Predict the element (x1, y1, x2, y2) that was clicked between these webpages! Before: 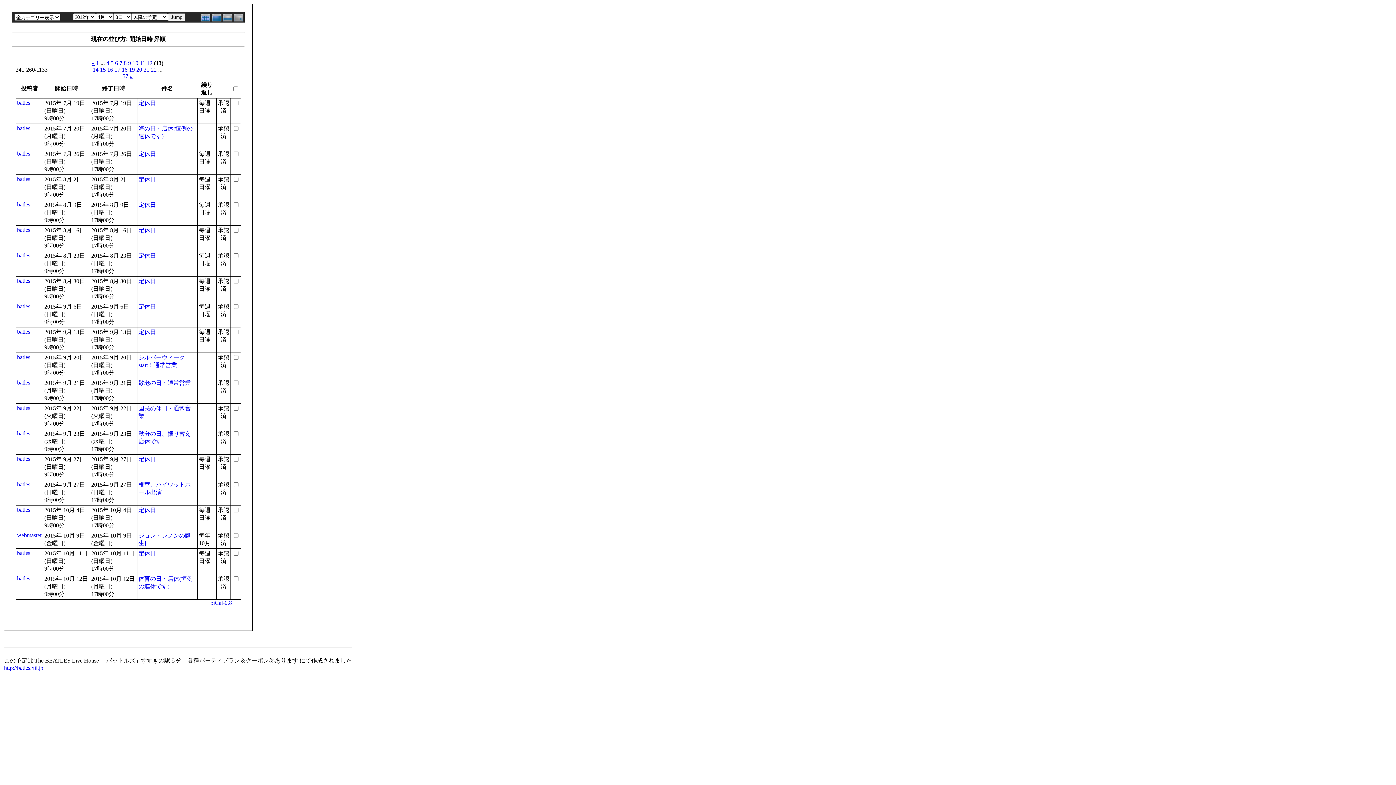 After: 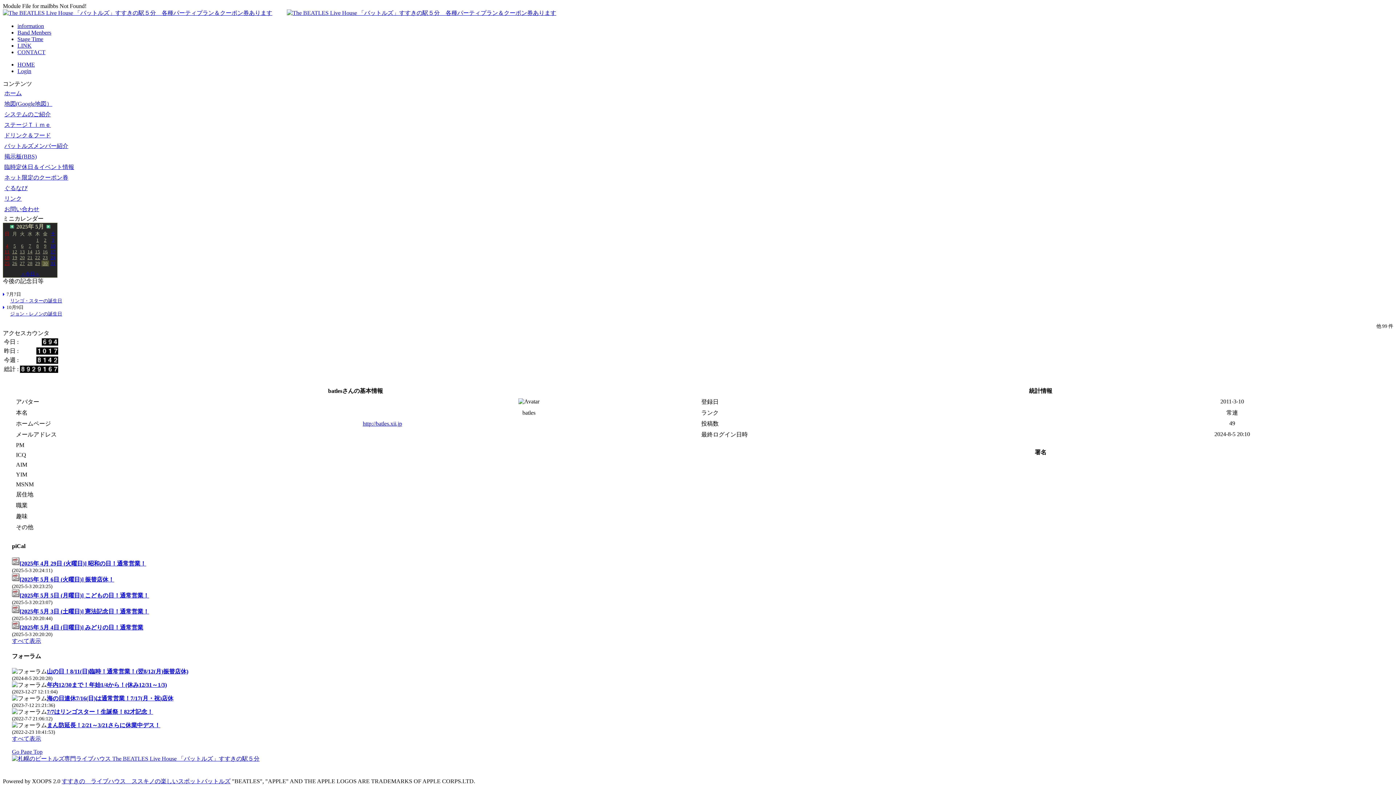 Action: label: batles bbox: (17, 201, 30, 207)